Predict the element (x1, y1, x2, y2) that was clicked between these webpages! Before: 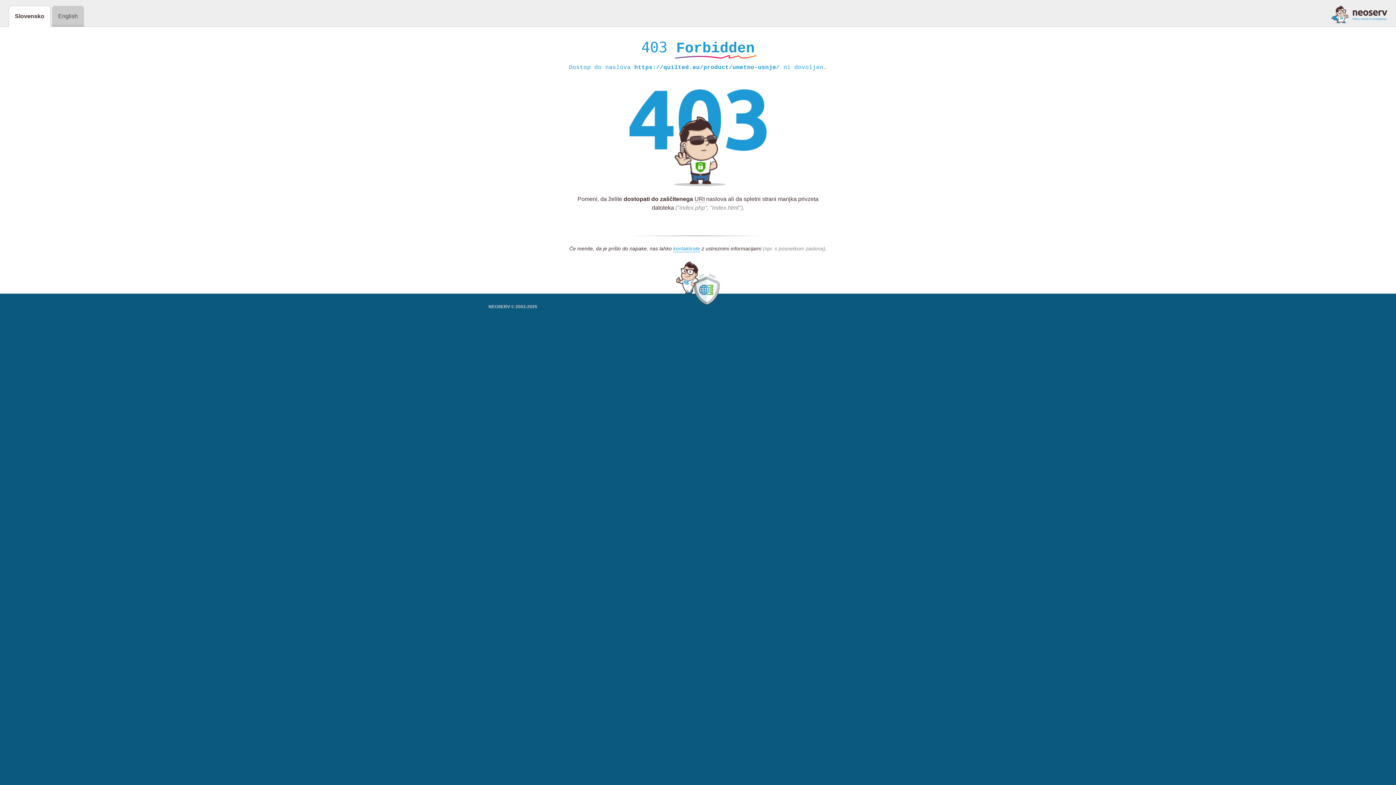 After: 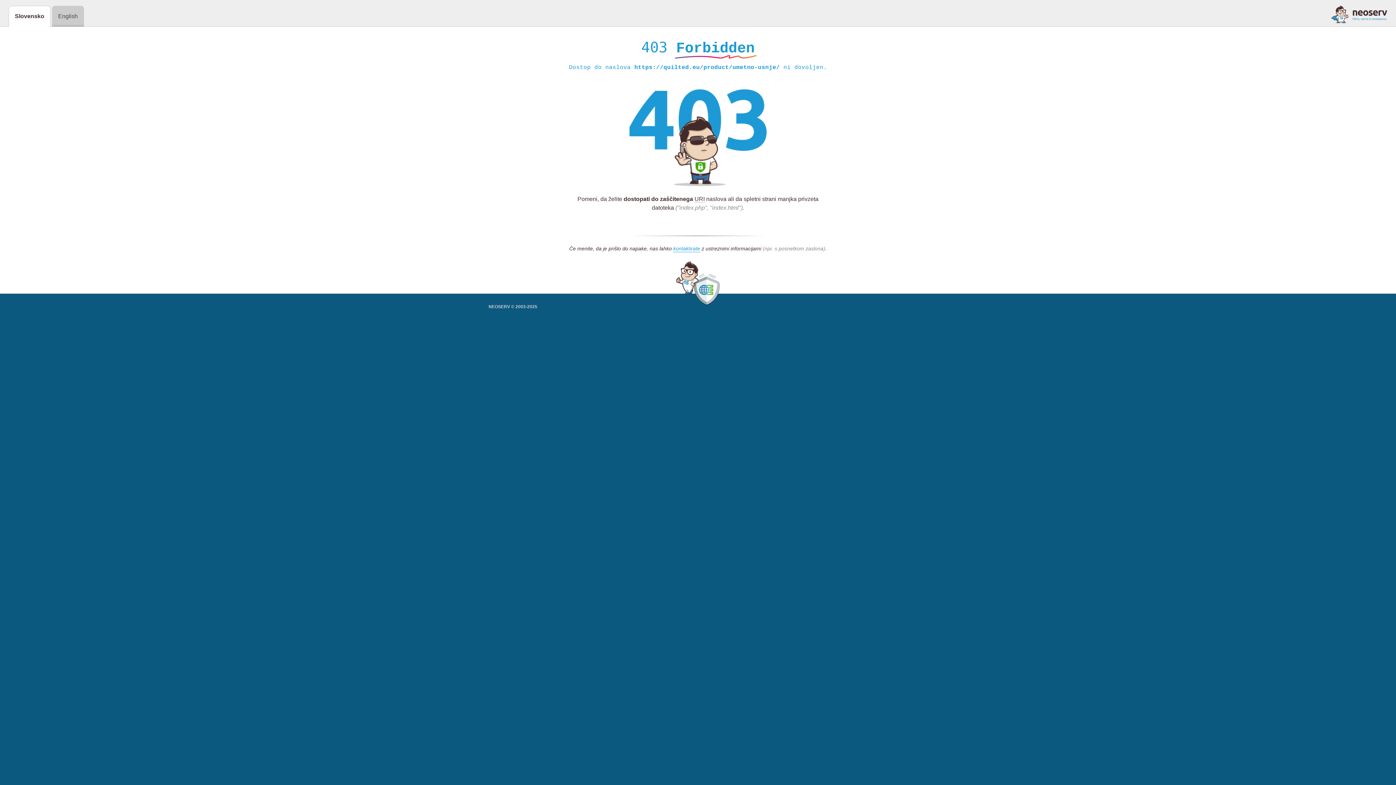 Action: bbox: (1331, 5, 1387, 23)